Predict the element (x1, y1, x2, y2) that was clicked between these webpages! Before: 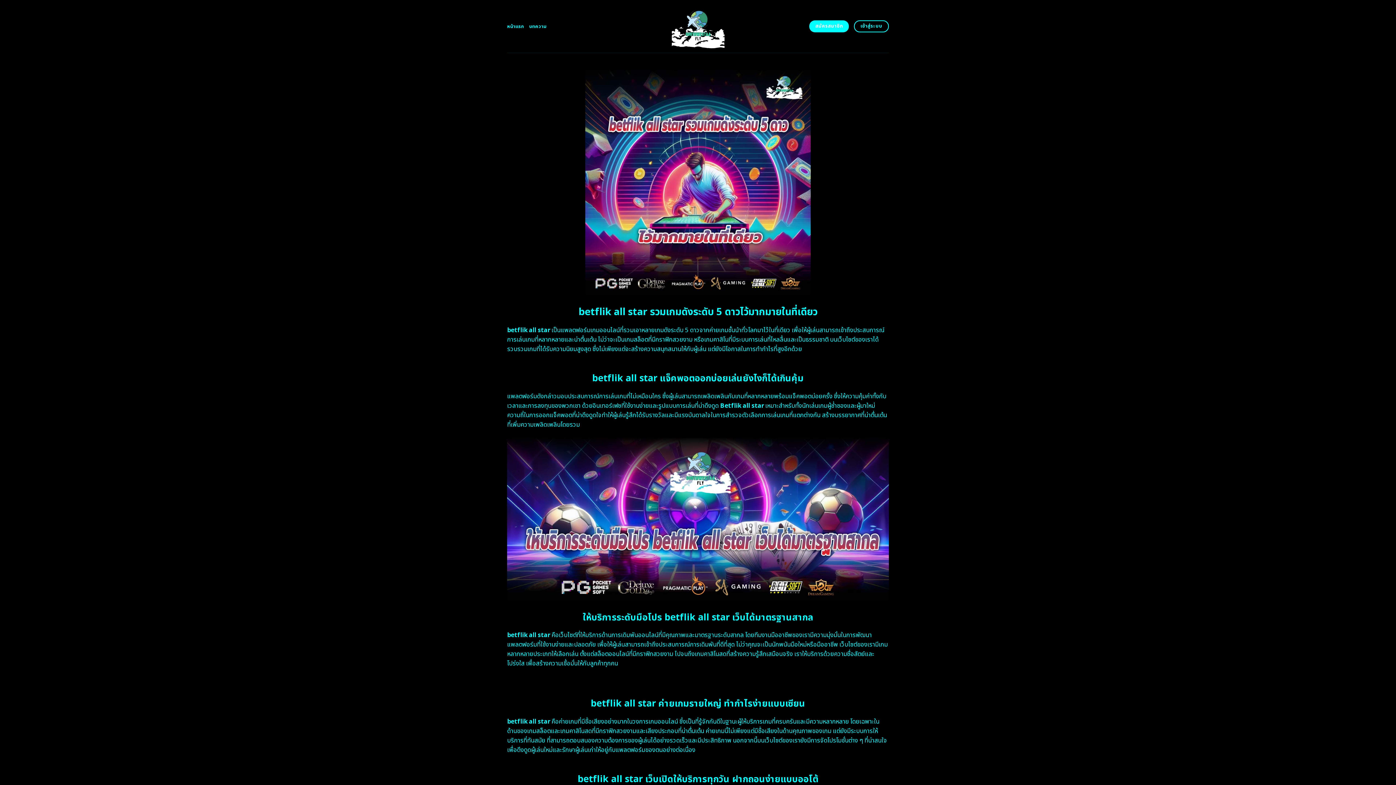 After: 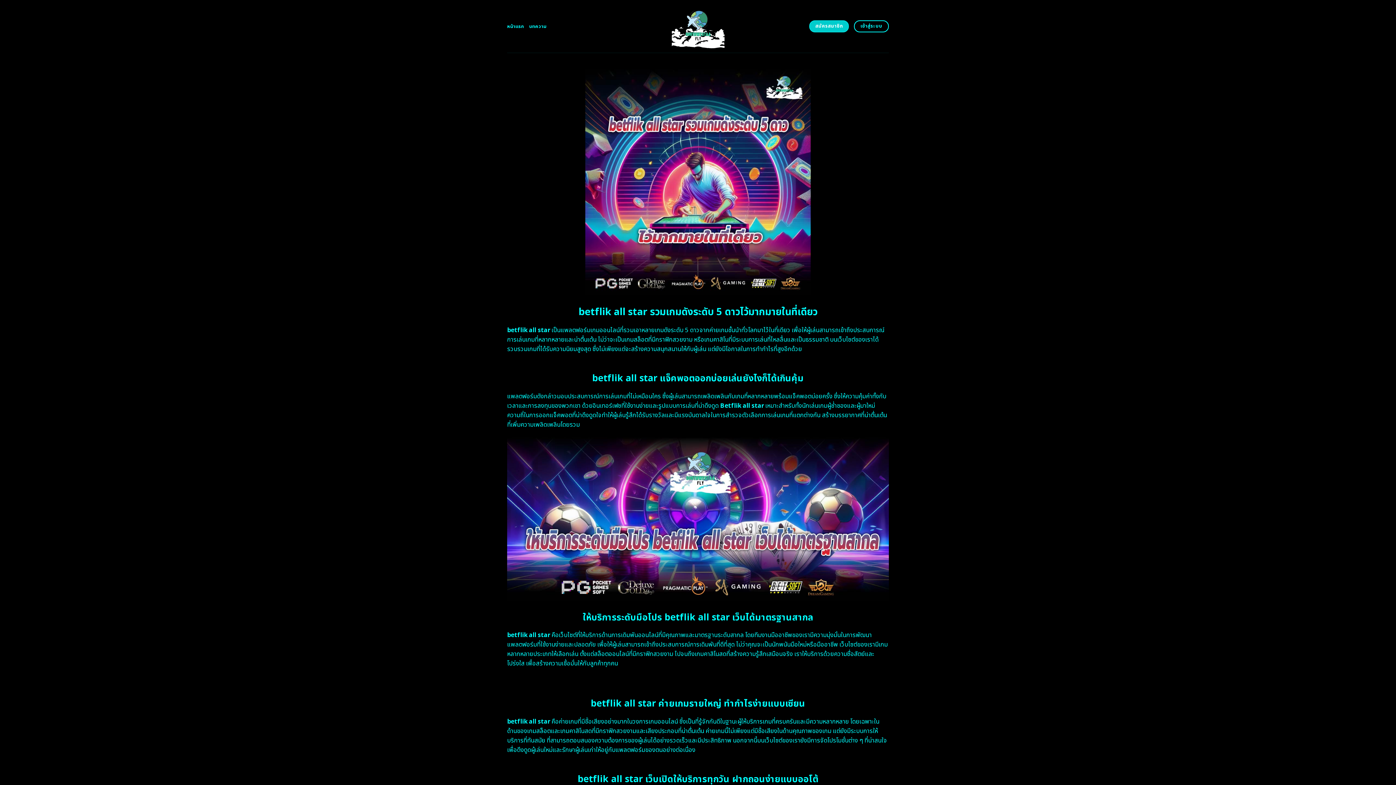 Action: label: สมัครสมาชิก bbox: (809, 20, 849, 32)